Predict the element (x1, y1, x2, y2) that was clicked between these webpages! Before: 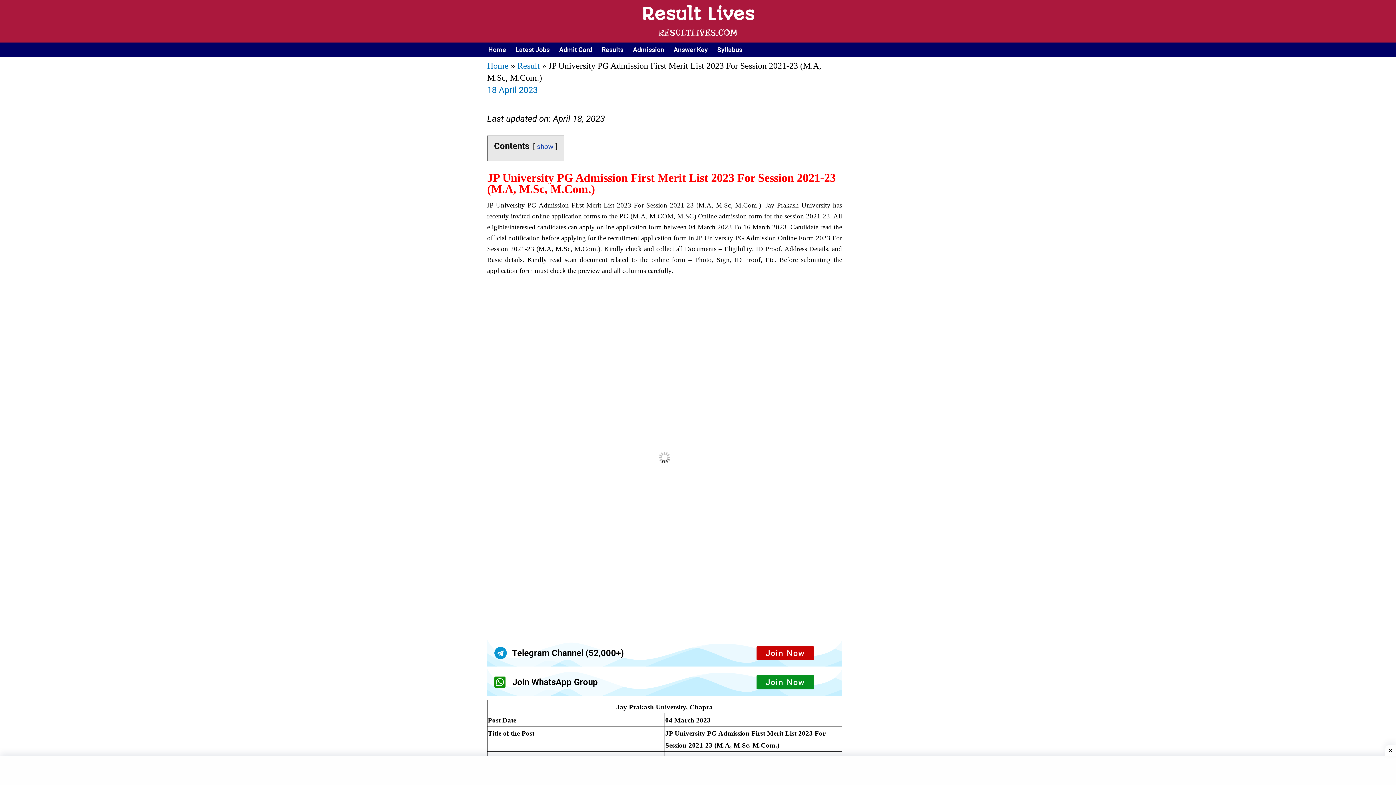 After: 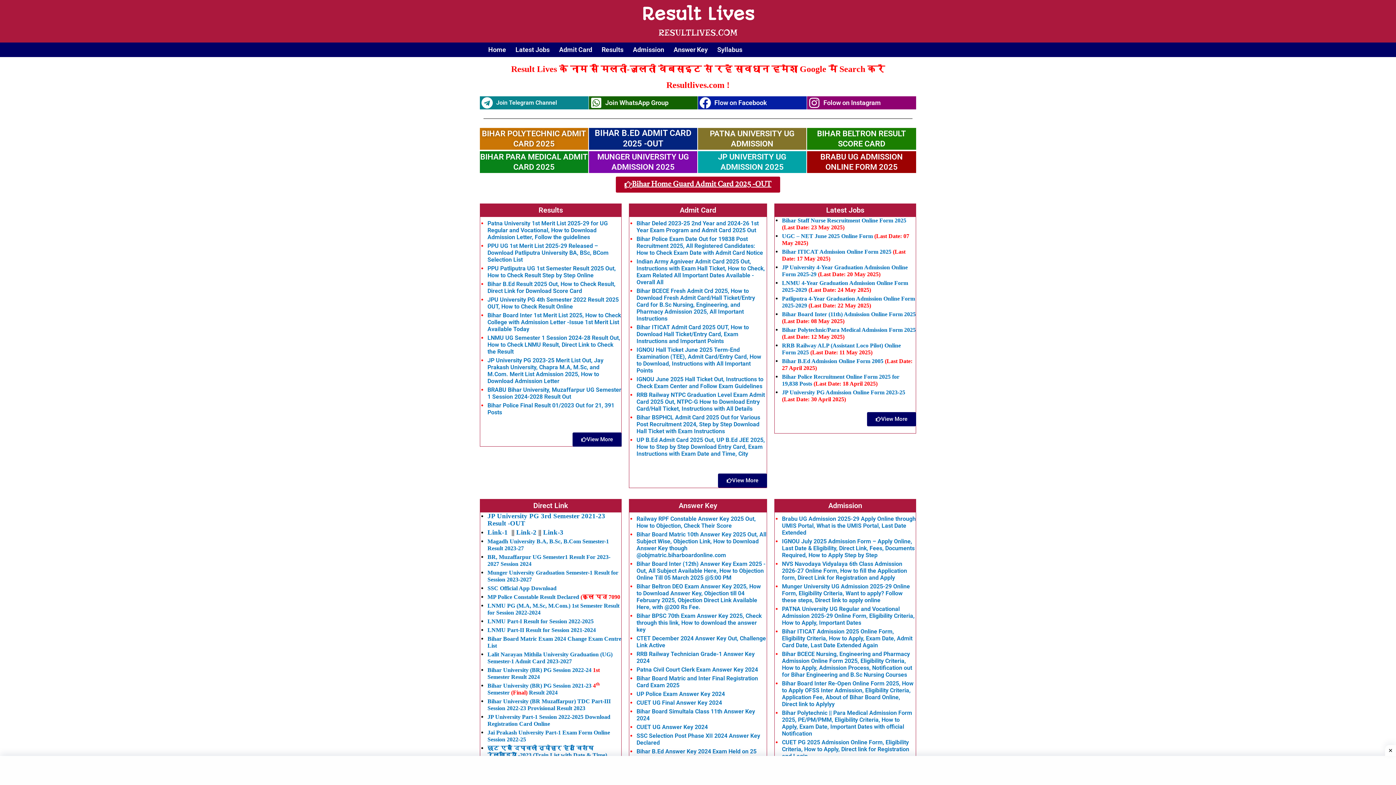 Action: label: Home bbox: (483, 46, 510, 53)